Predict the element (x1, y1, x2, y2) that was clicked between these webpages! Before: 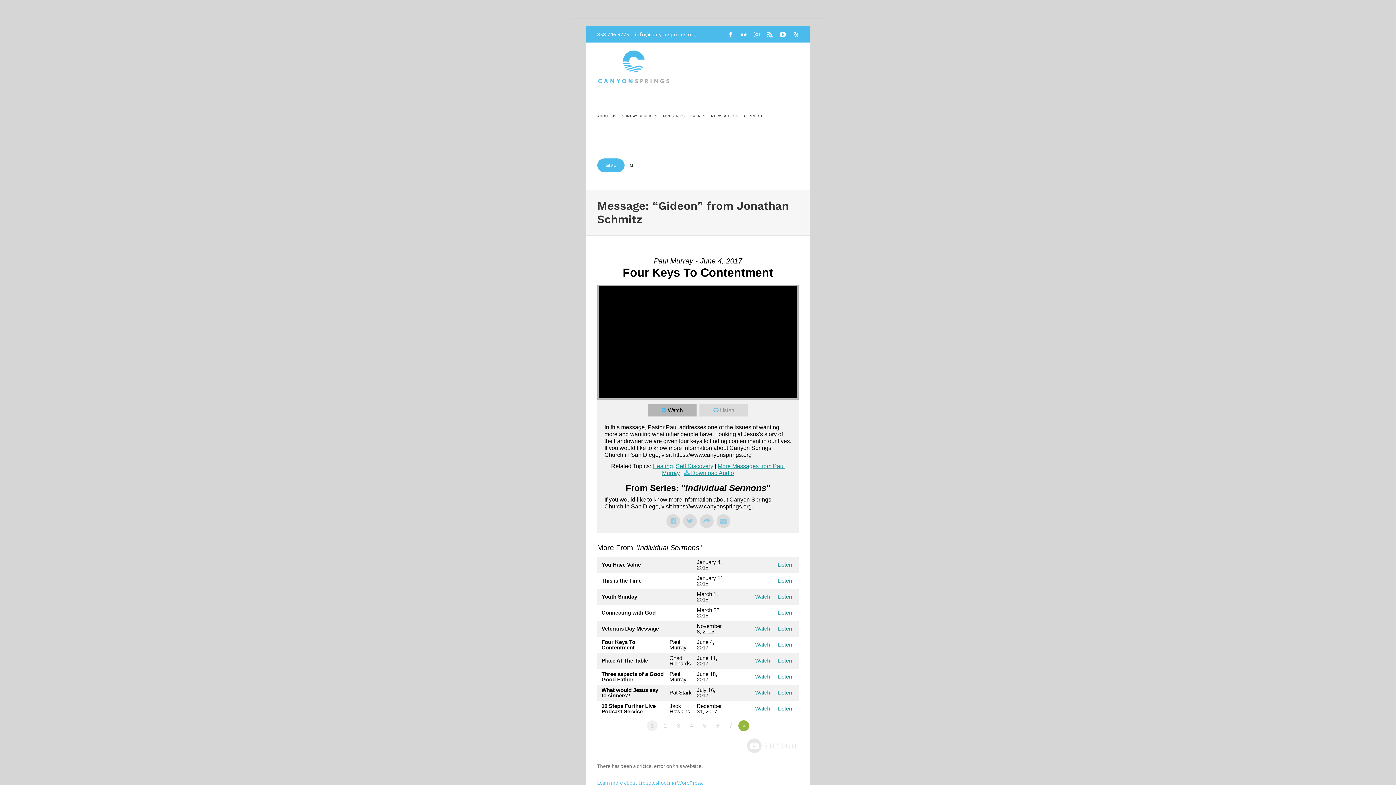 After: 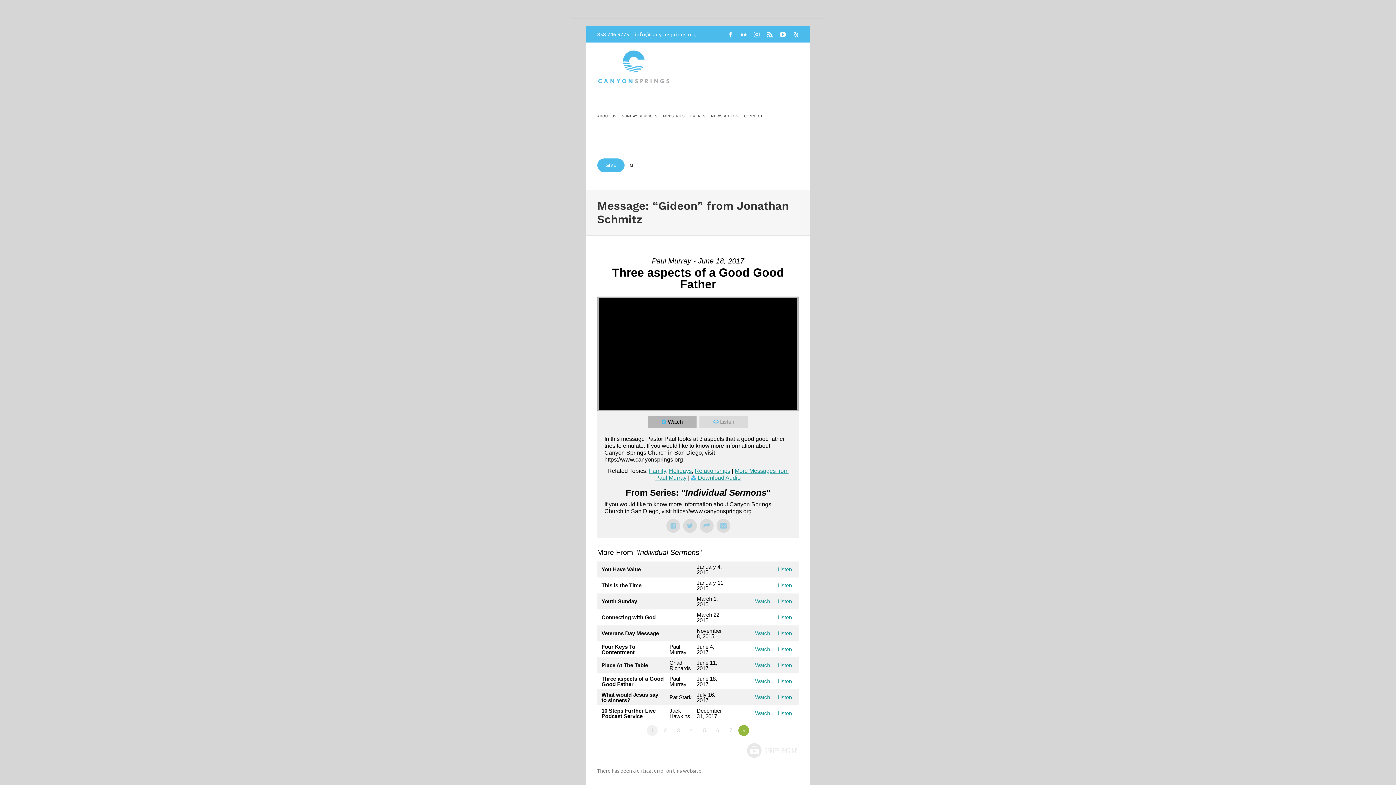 Action: label: Watch bbox: (755, 673, 770, 679)